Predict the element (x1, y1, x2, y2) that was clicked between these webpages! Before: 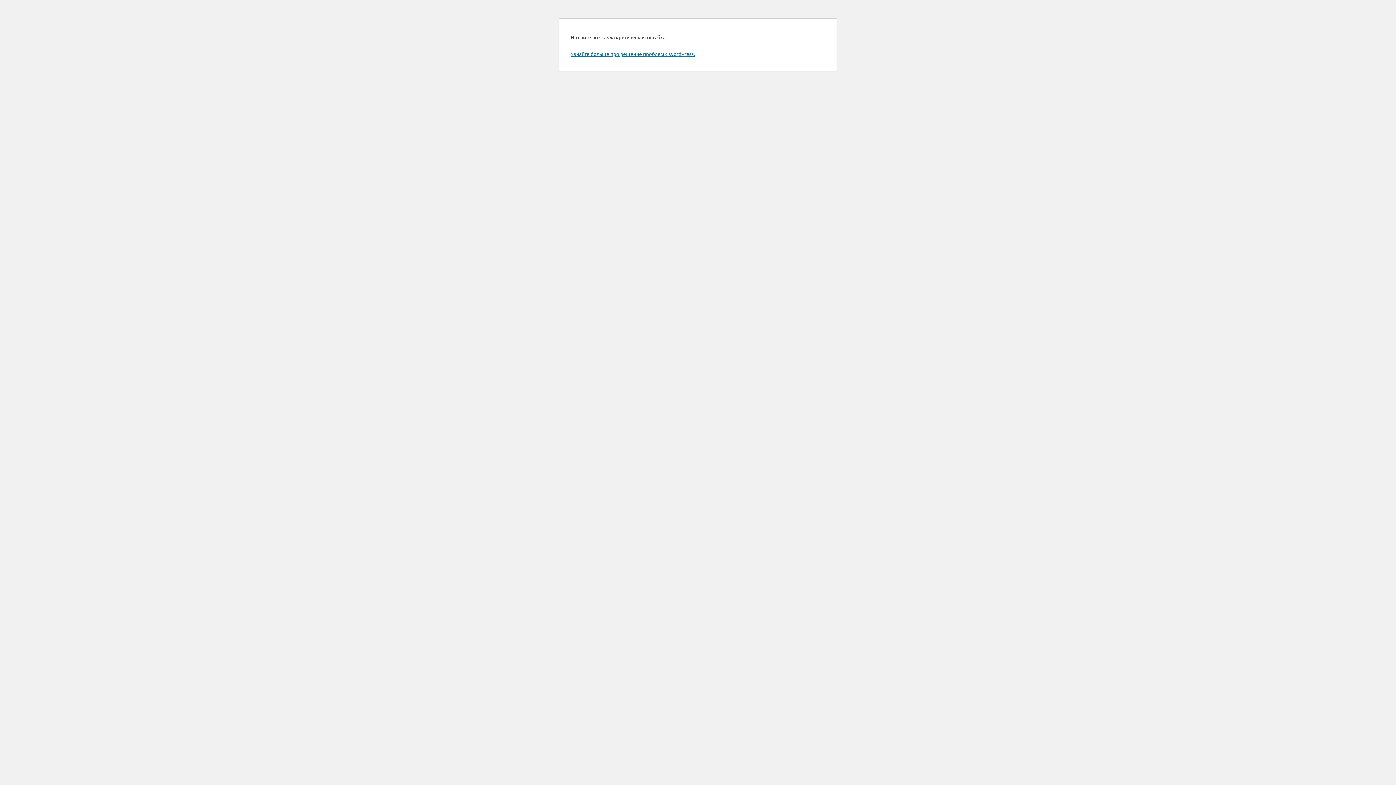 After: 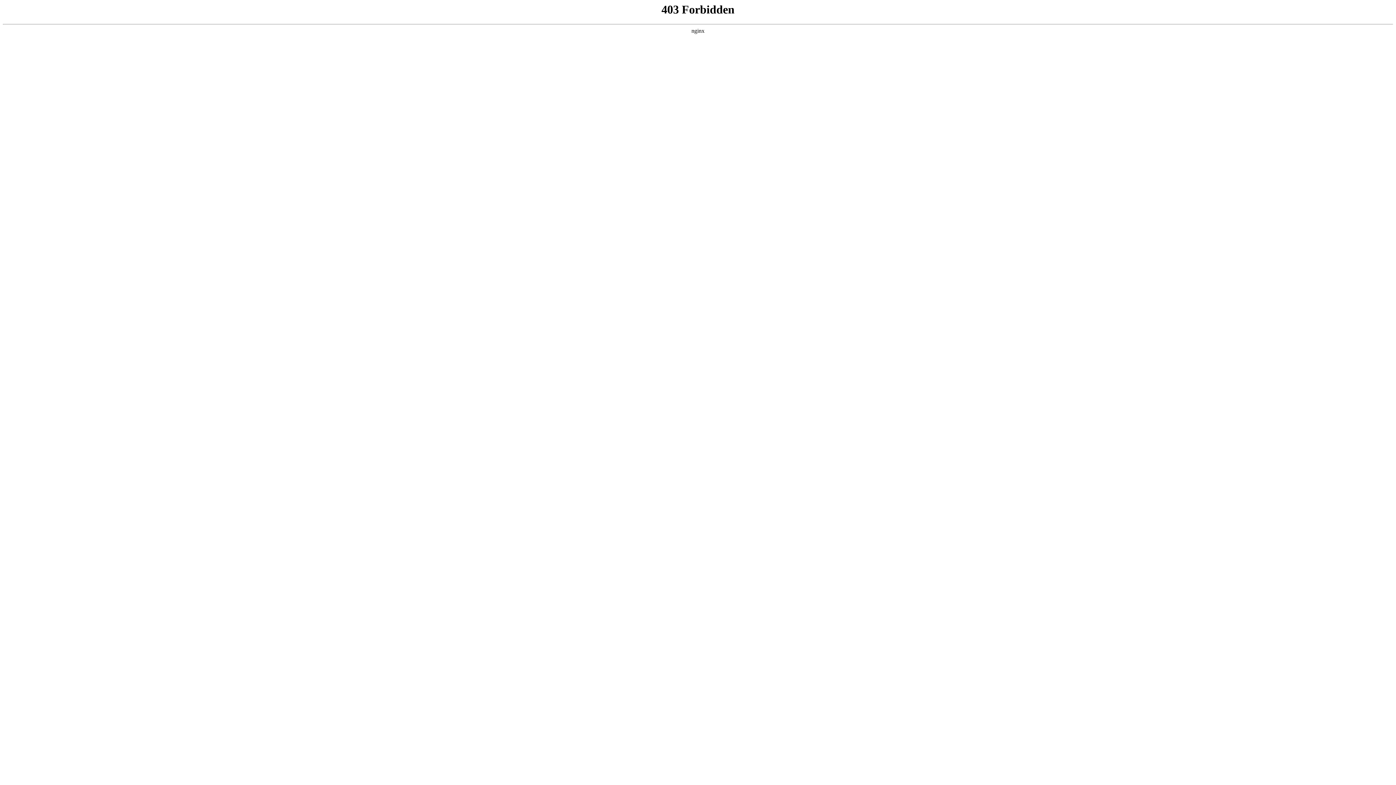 Action: bbox: (570, 50, 694, 57) label: Узнайте больше про решение проблем с WordPress.